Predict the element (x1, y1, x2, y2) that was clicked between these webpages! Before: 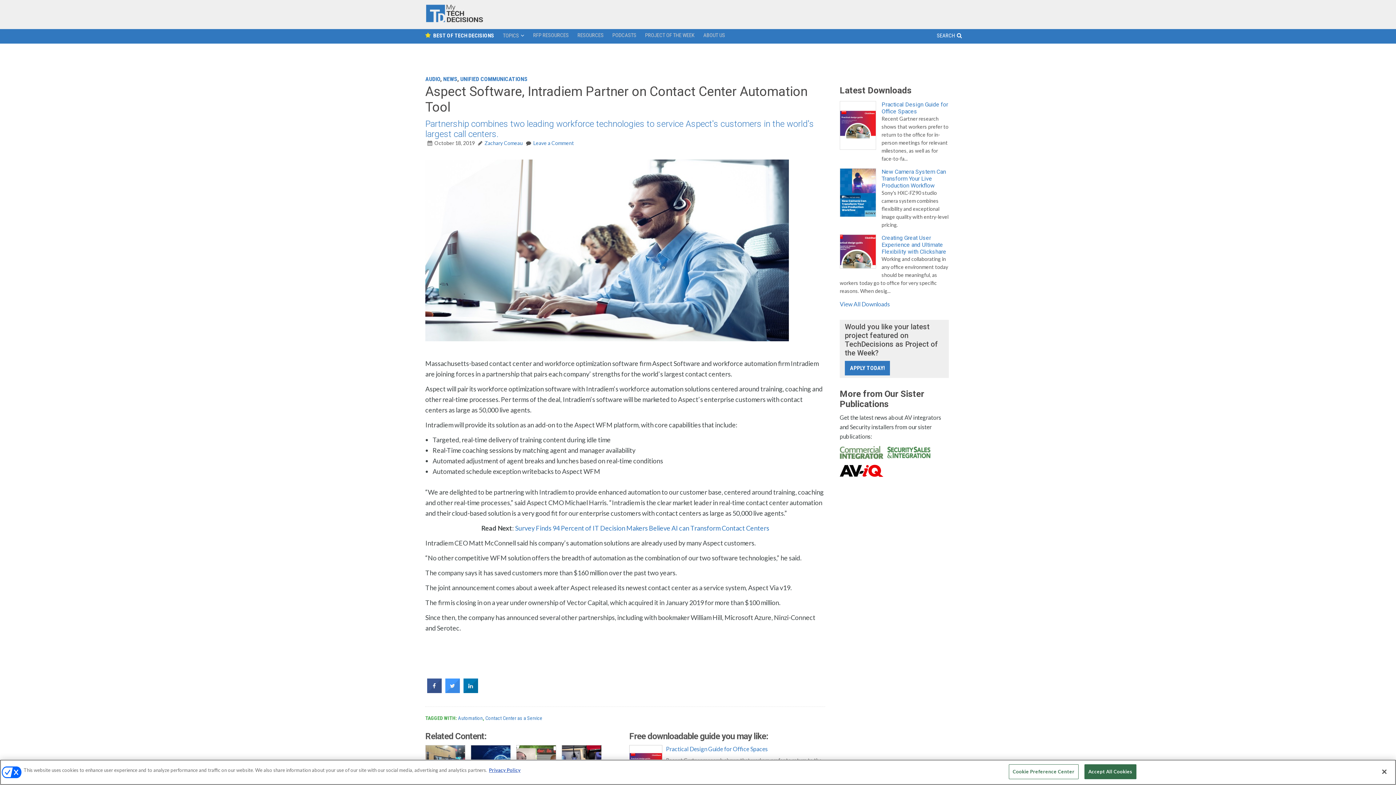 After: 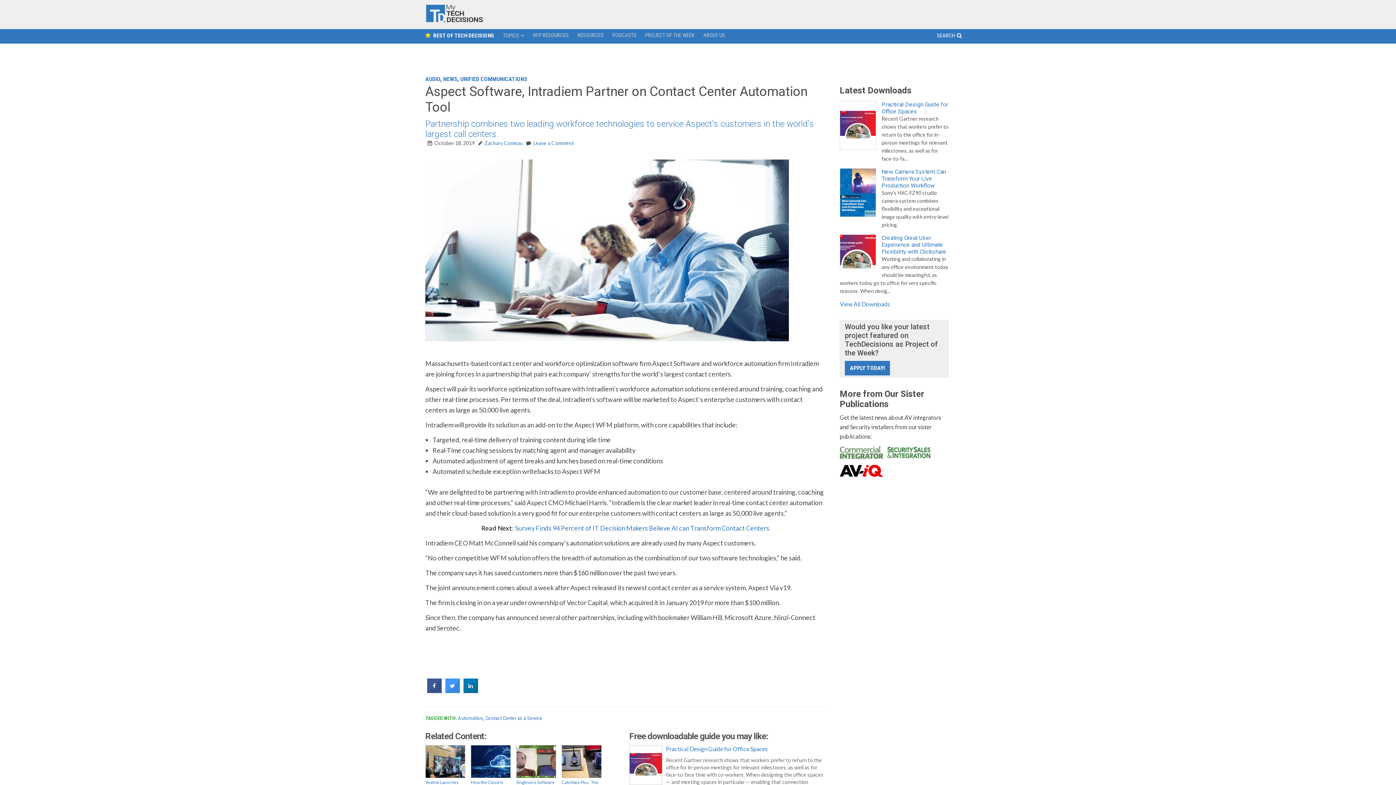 Action: bbox: (1084, 764, 1136, 779) label: Accept All Cookies